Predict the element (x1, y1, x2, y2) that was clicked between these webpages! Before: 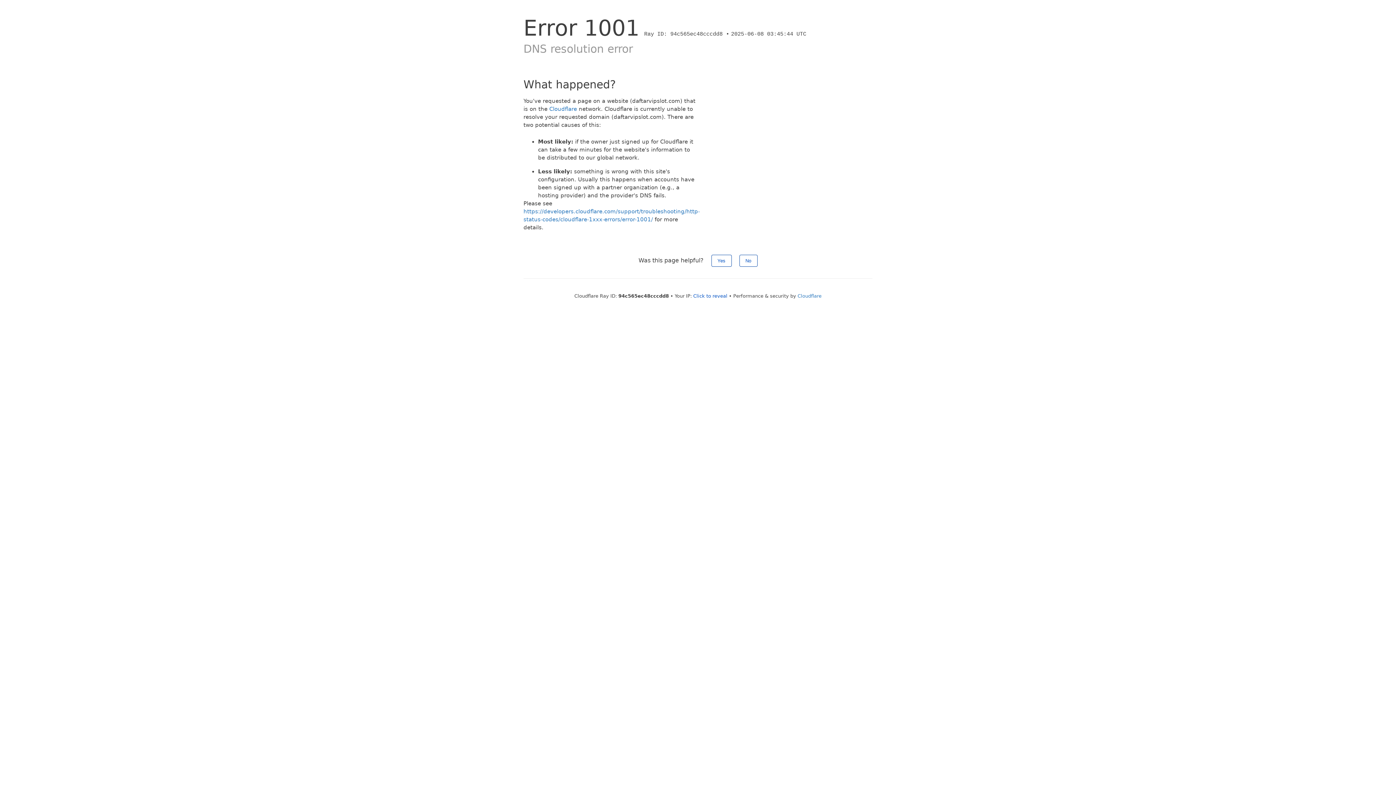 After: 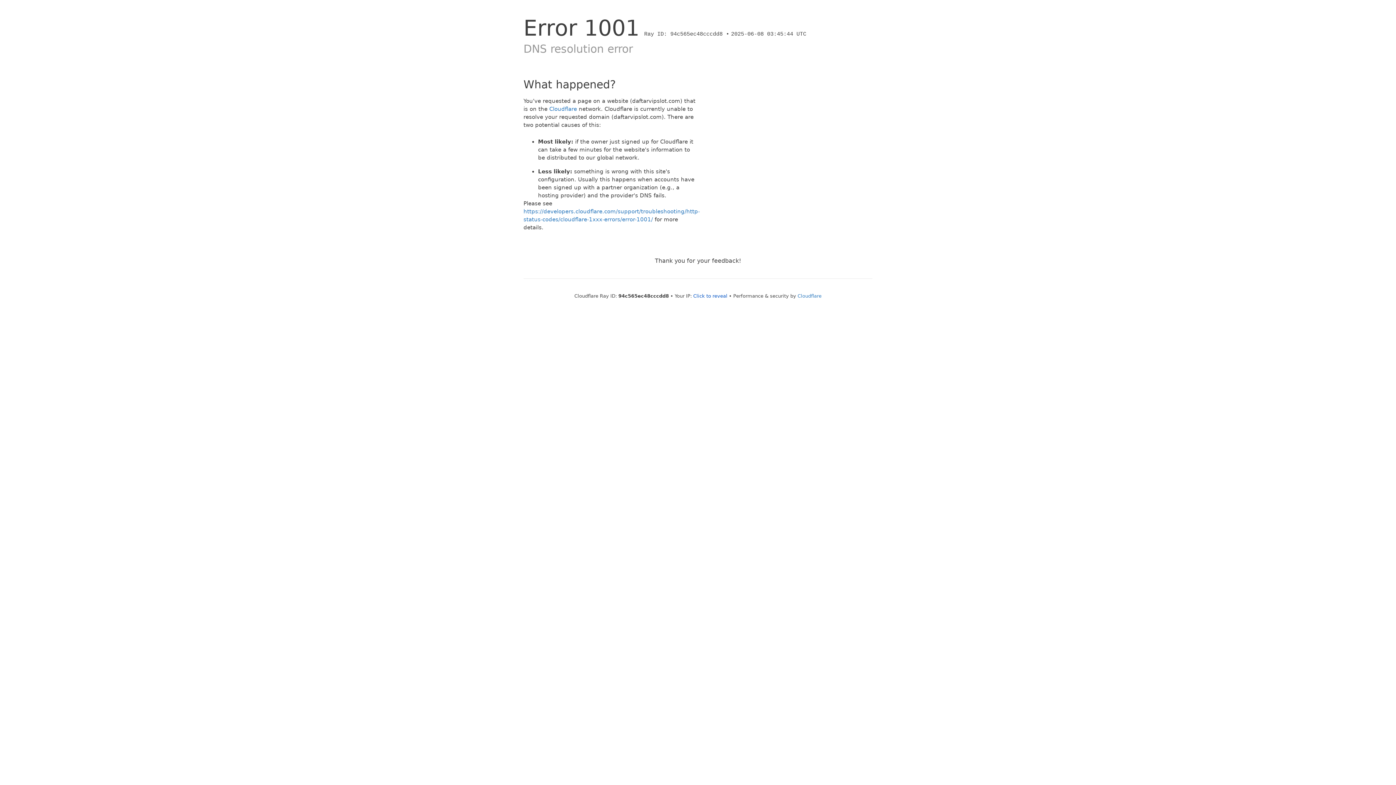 Action: label: No bbox: (739, 254, 757, 266)